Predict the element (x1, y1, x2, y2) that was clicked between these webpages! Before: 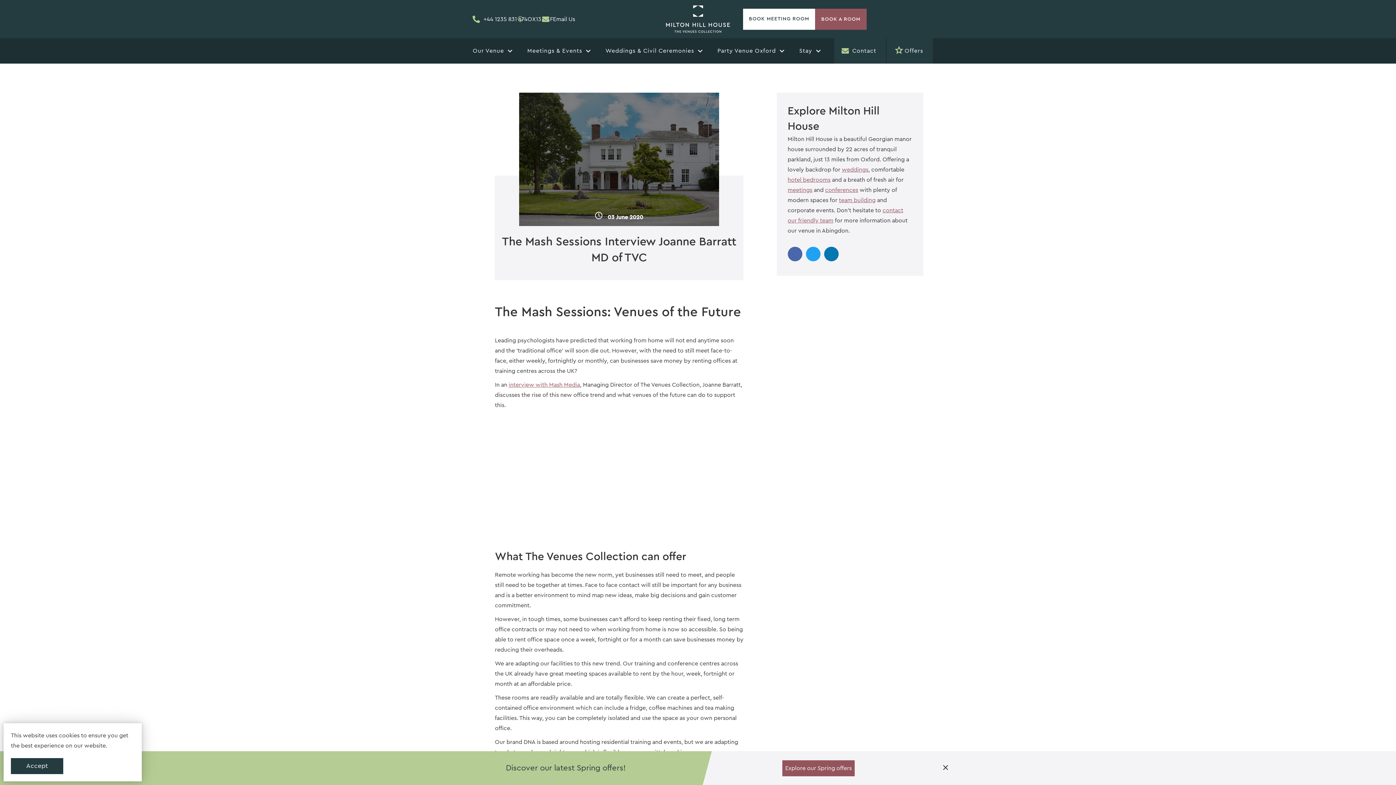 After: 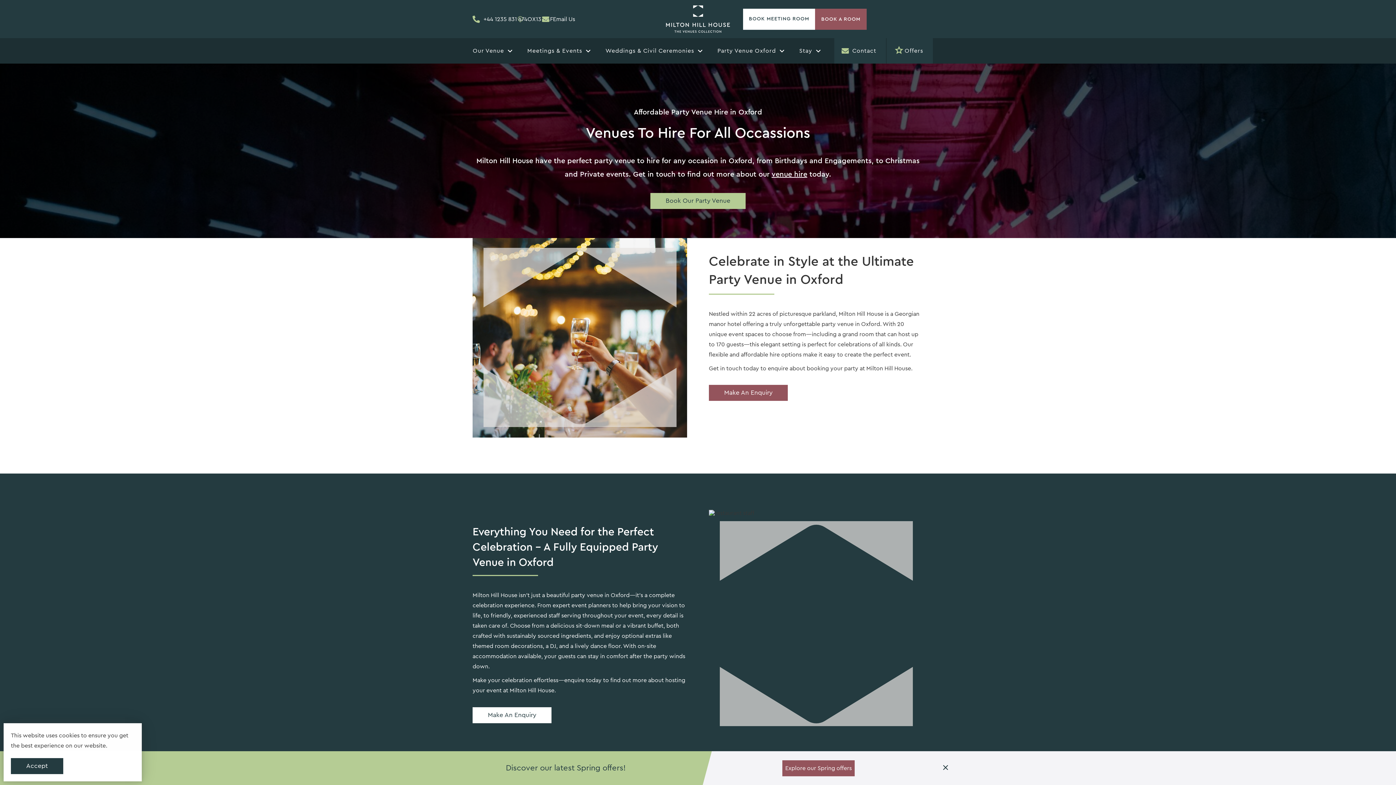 Action: label: Party Venue Oxford bbox: (708, 38, 790, 63)